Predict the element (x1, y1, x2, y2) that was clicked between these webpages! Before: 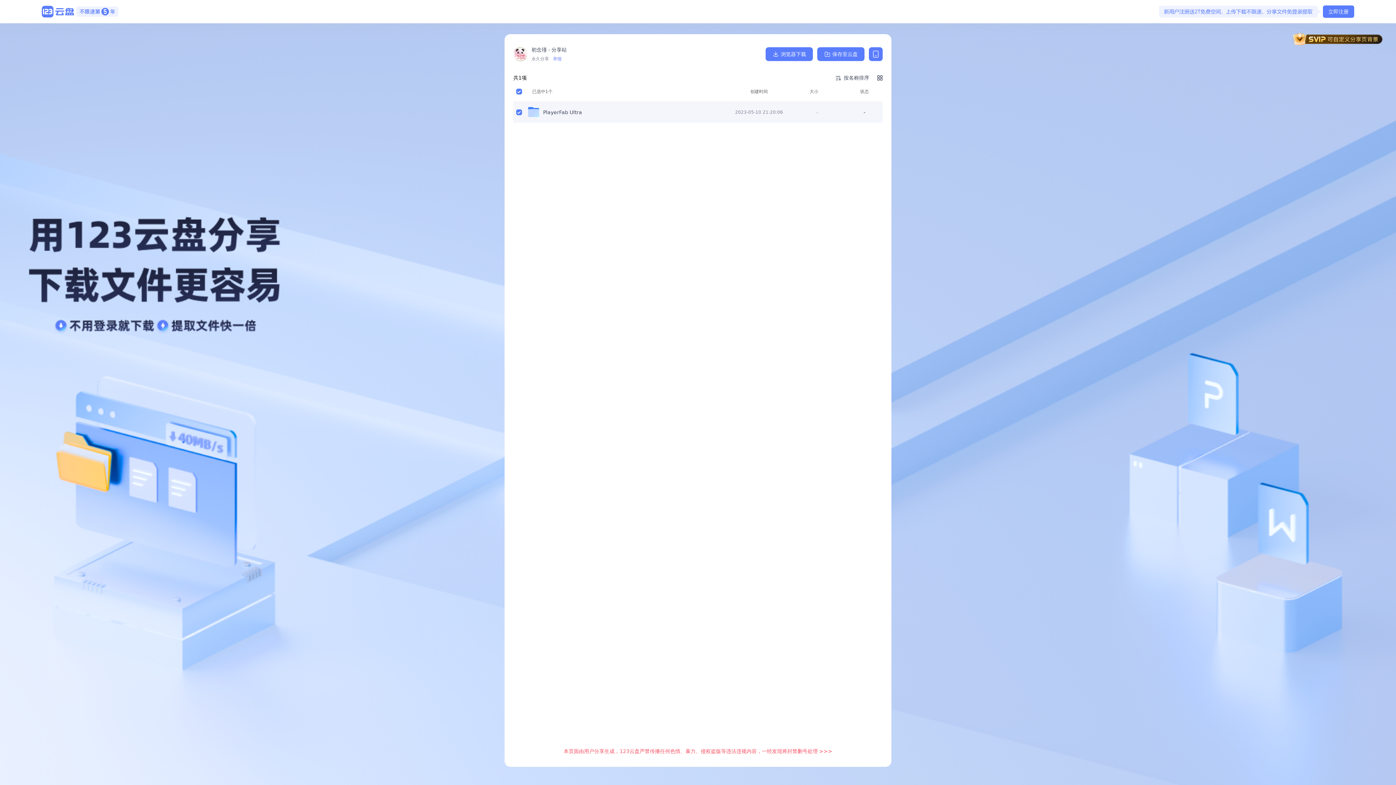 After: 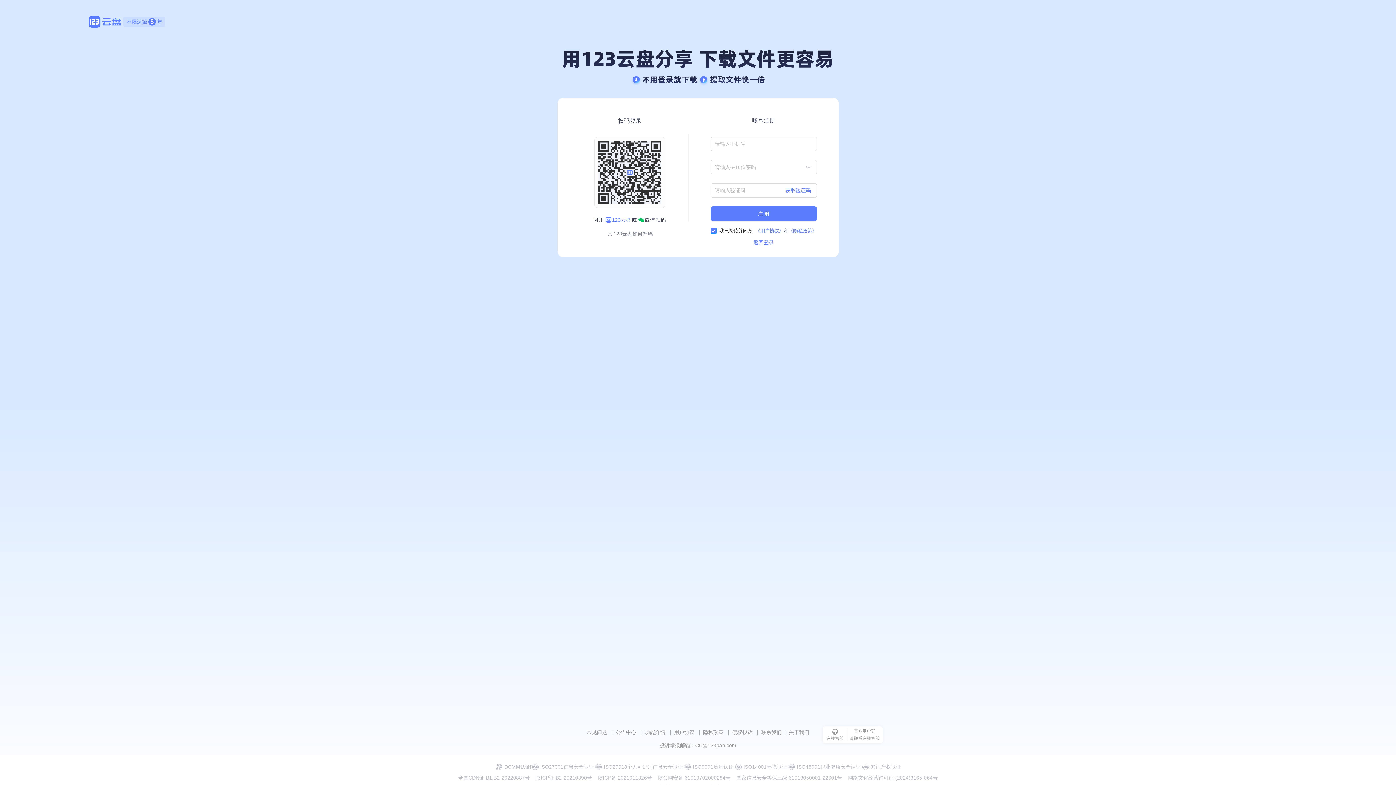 Action: label: 立即注册 bbox: (1323, 5, 1354, 17)